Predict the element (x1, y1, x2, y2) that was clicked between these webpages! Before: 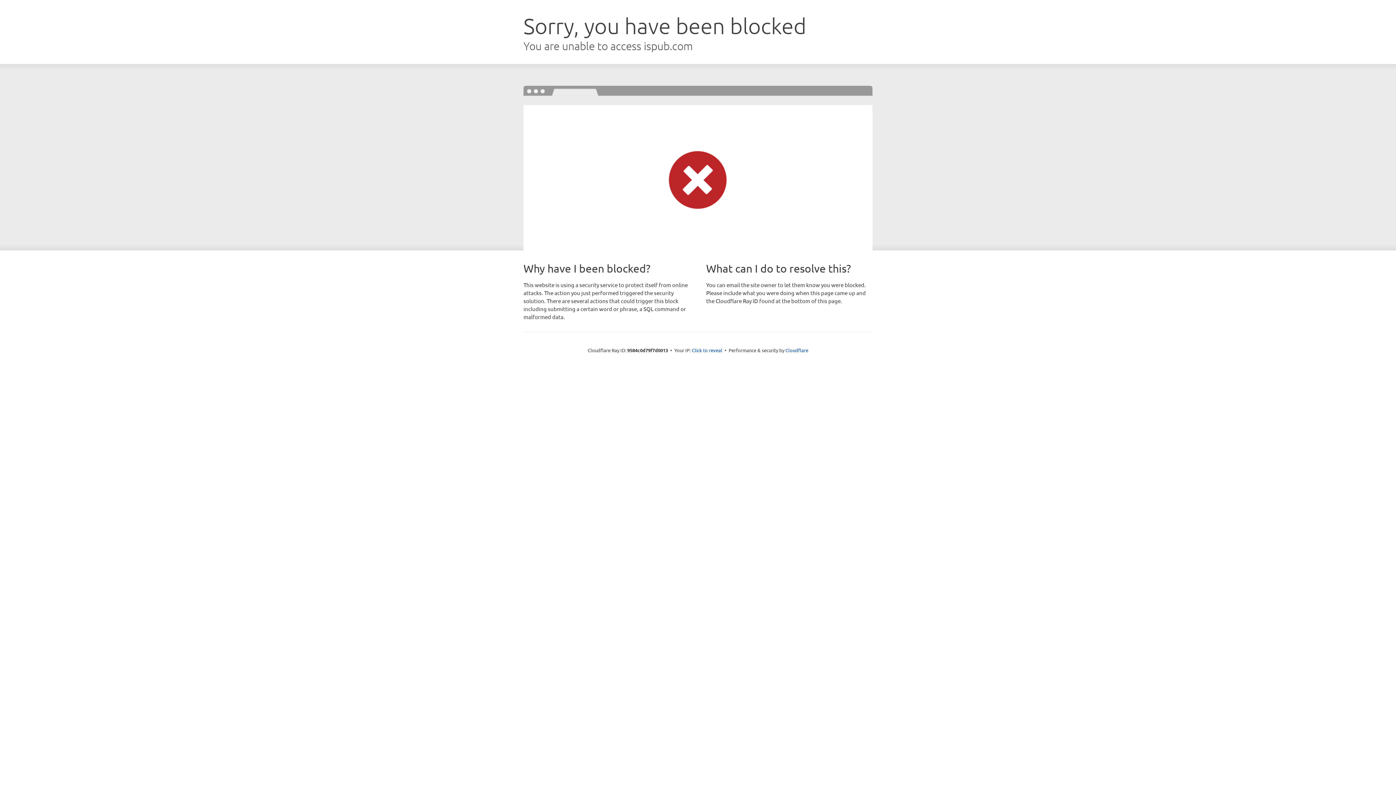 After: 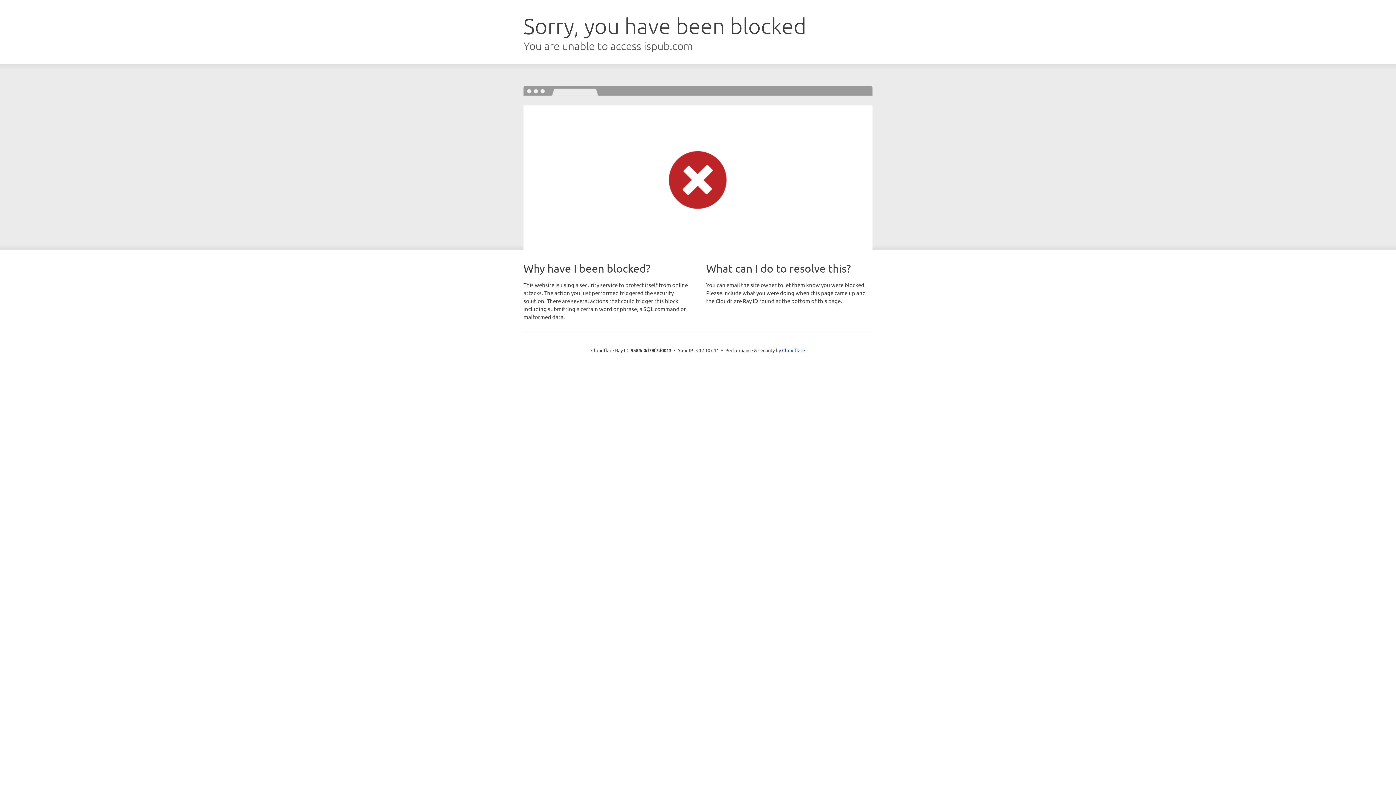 Action: bbox: (692, 346, 722, 353) label: Click to reveal